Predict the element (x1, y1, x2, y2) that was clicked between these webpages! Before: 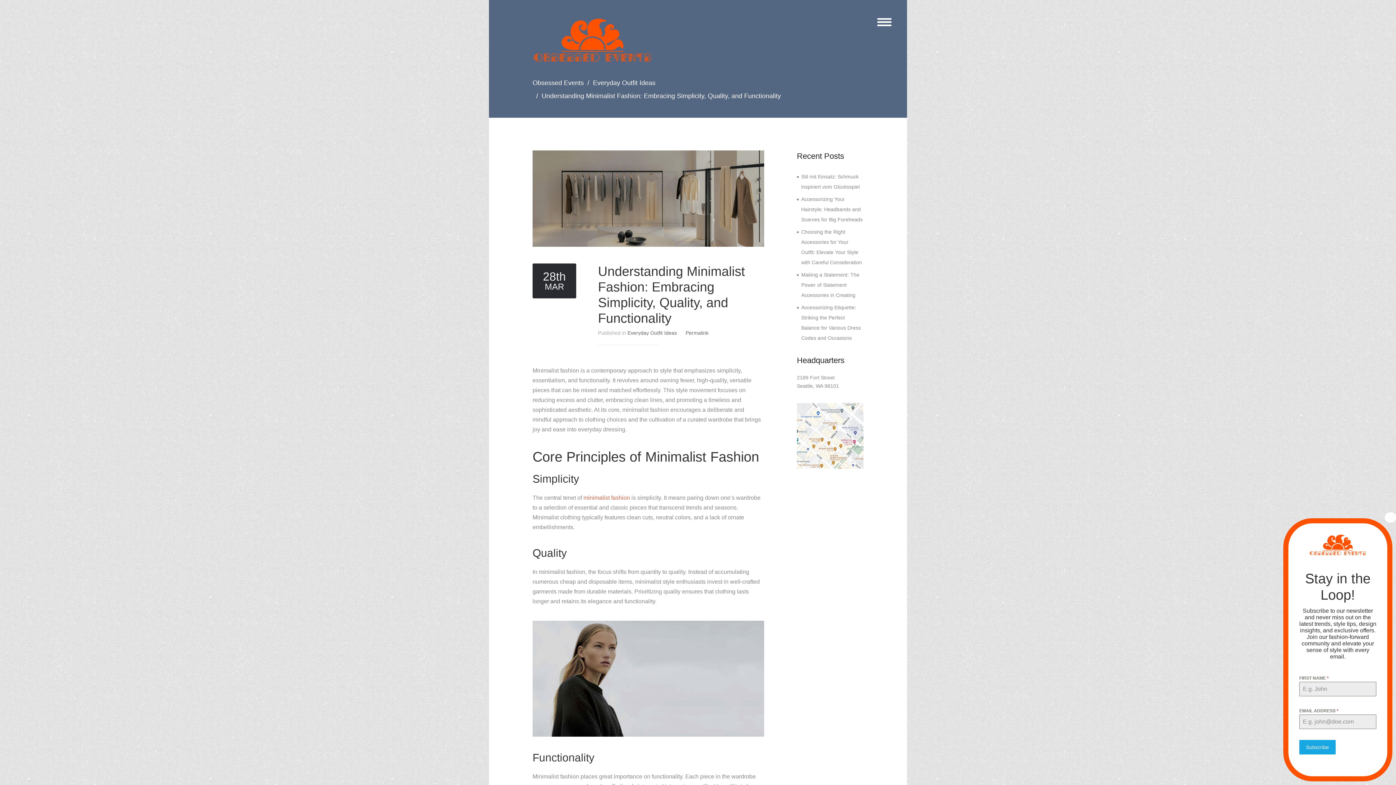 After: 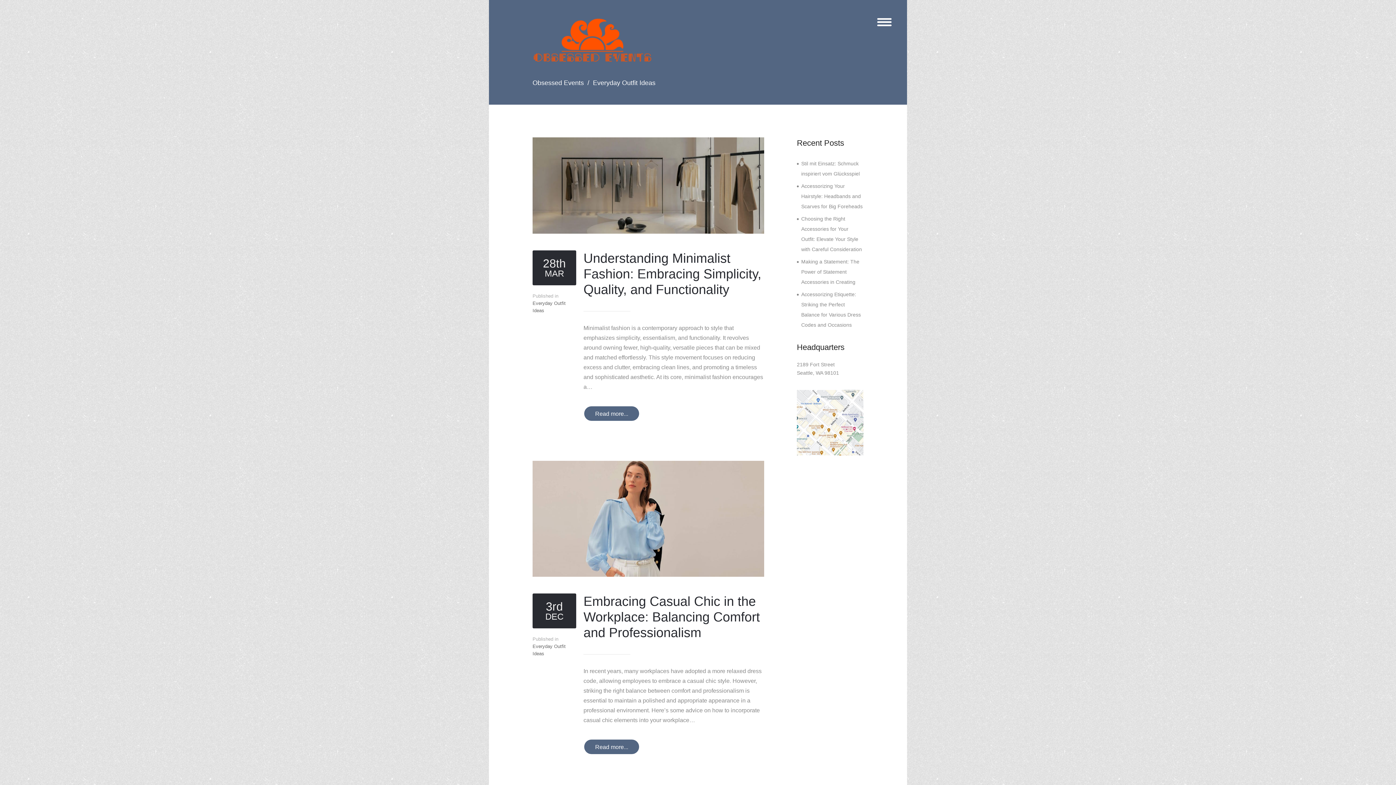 Action: bbox: (584, 76, 655, 89) label: Everyday Outfit Ideas